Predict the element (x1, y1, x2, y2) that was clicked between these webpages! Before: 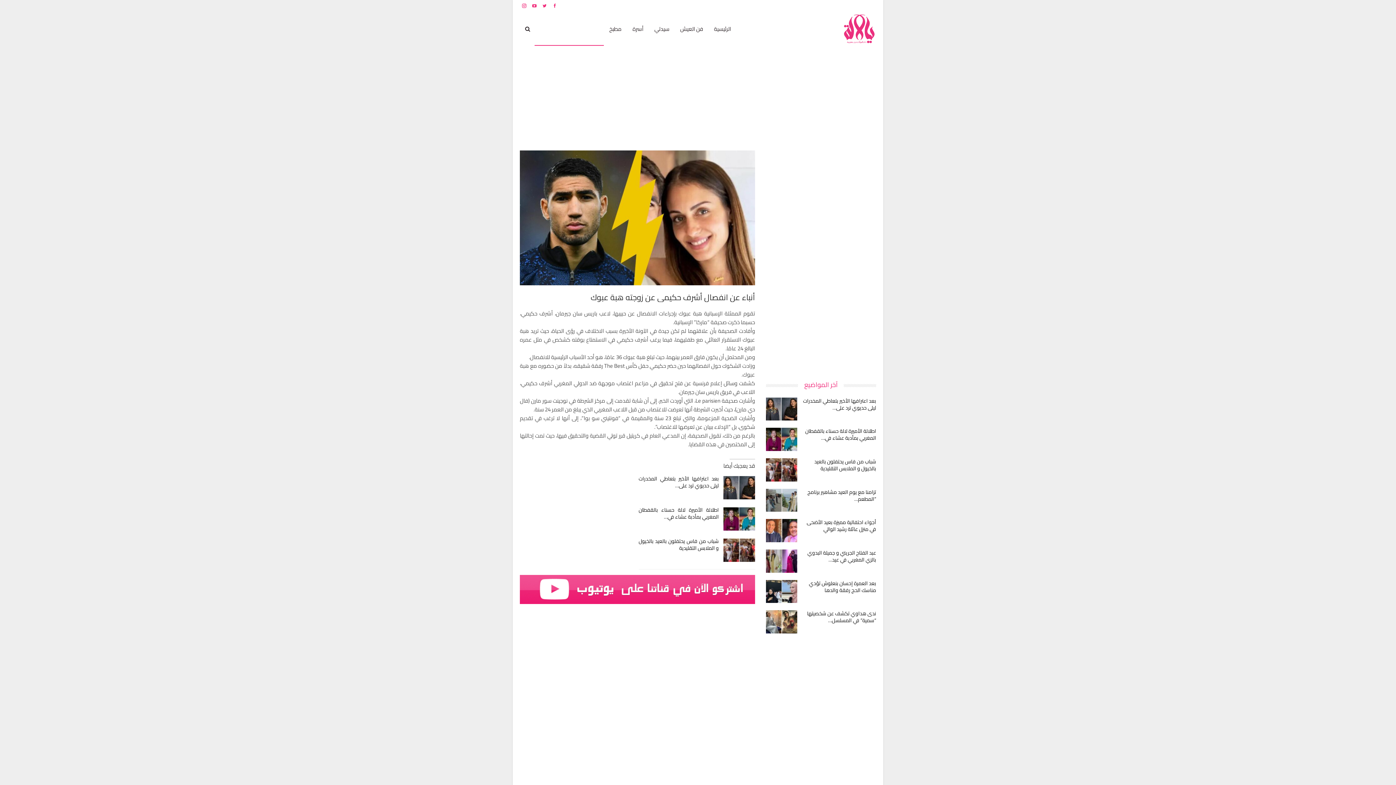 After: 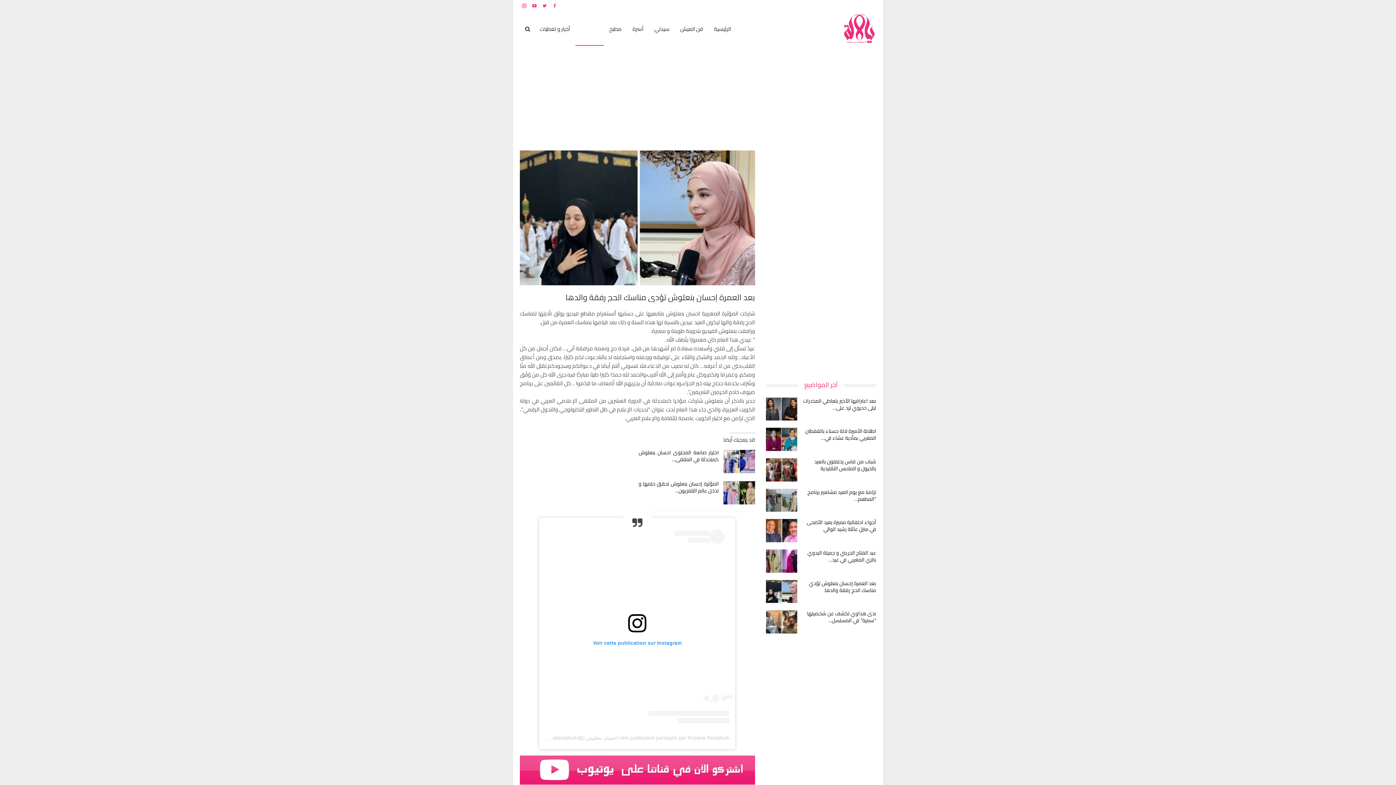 Action: bbox: (809, 578, 876, 595) label: بعد العمرة إحسان بنعلوش تؤدي مناسك الحج رفقة والدها